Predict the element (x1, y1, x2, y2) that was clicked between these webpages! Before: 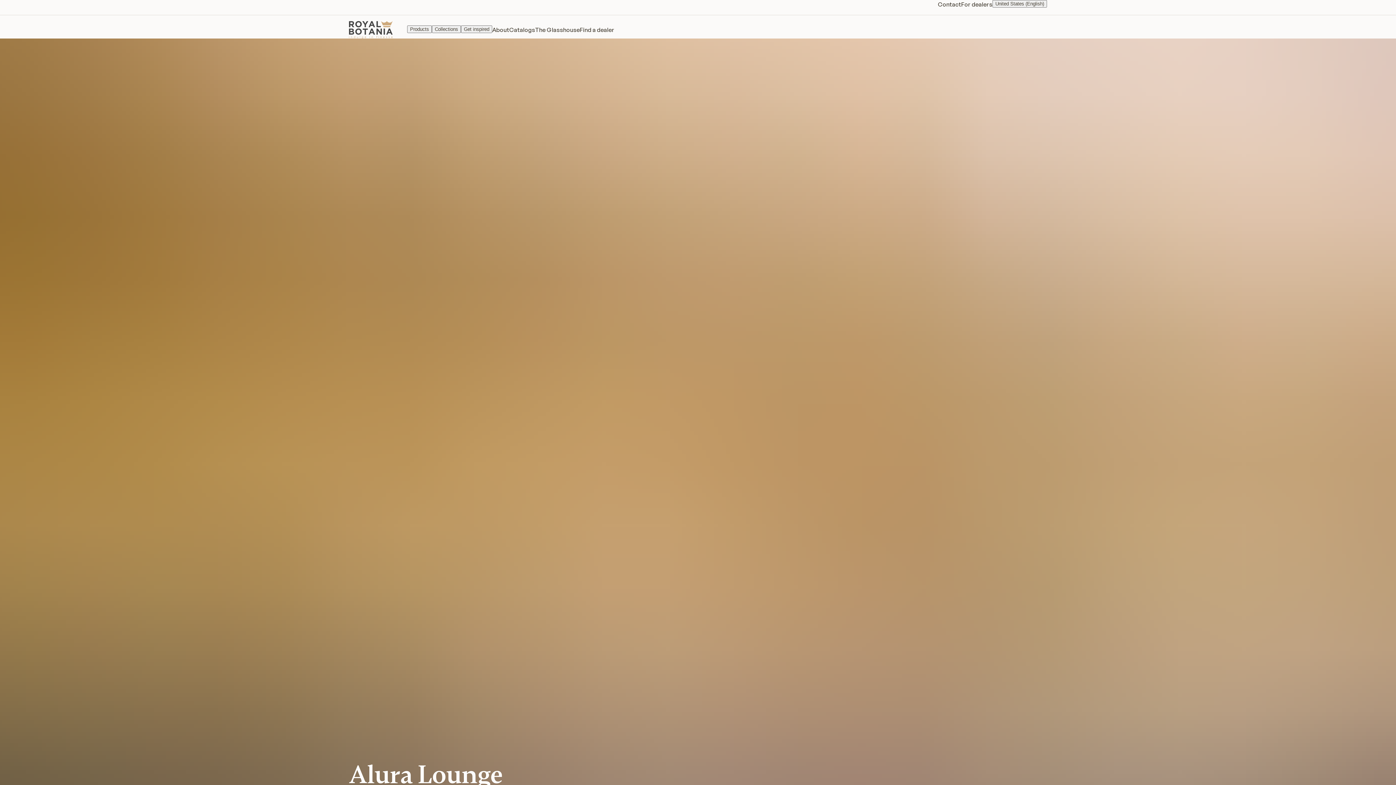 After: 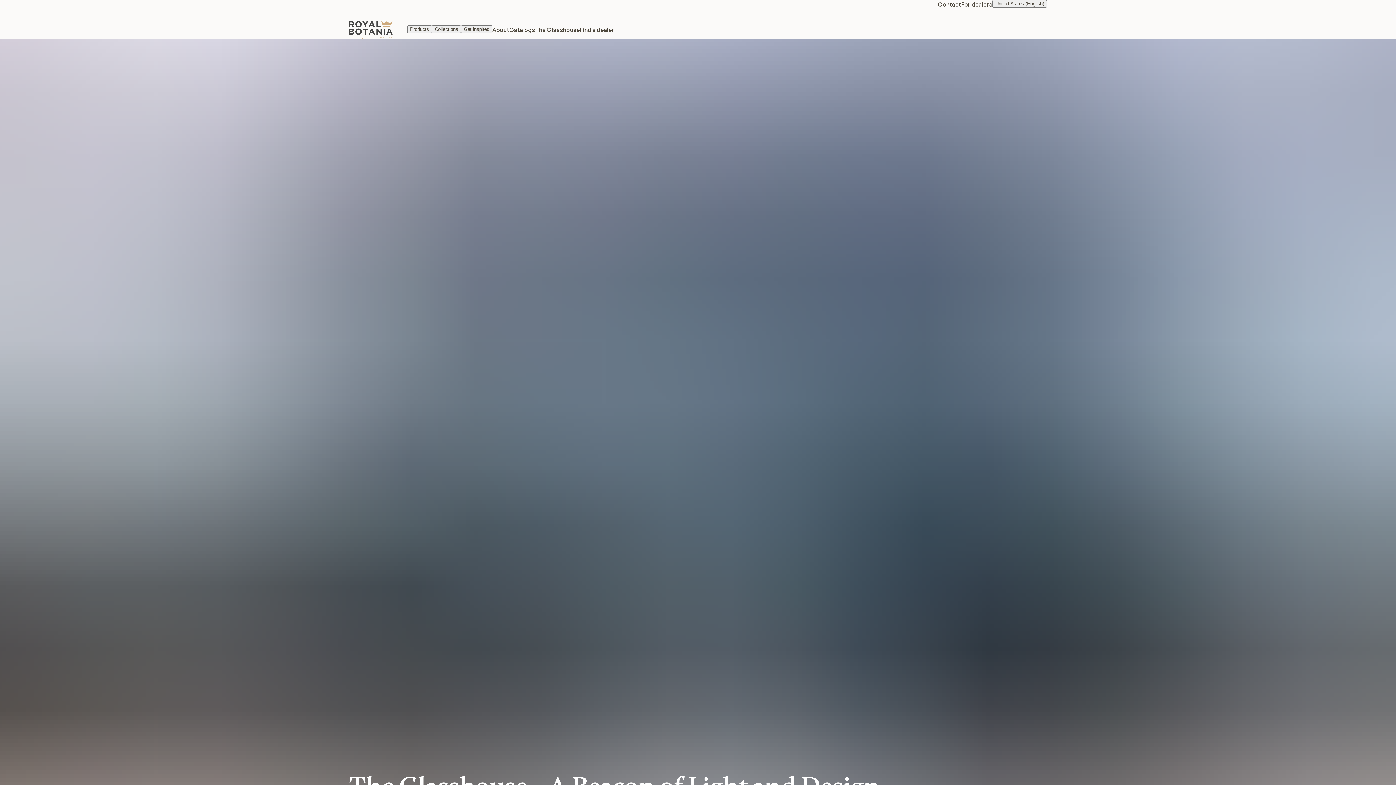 Action: bbox: (535, 25, 580, 34) label: The Glasshouse